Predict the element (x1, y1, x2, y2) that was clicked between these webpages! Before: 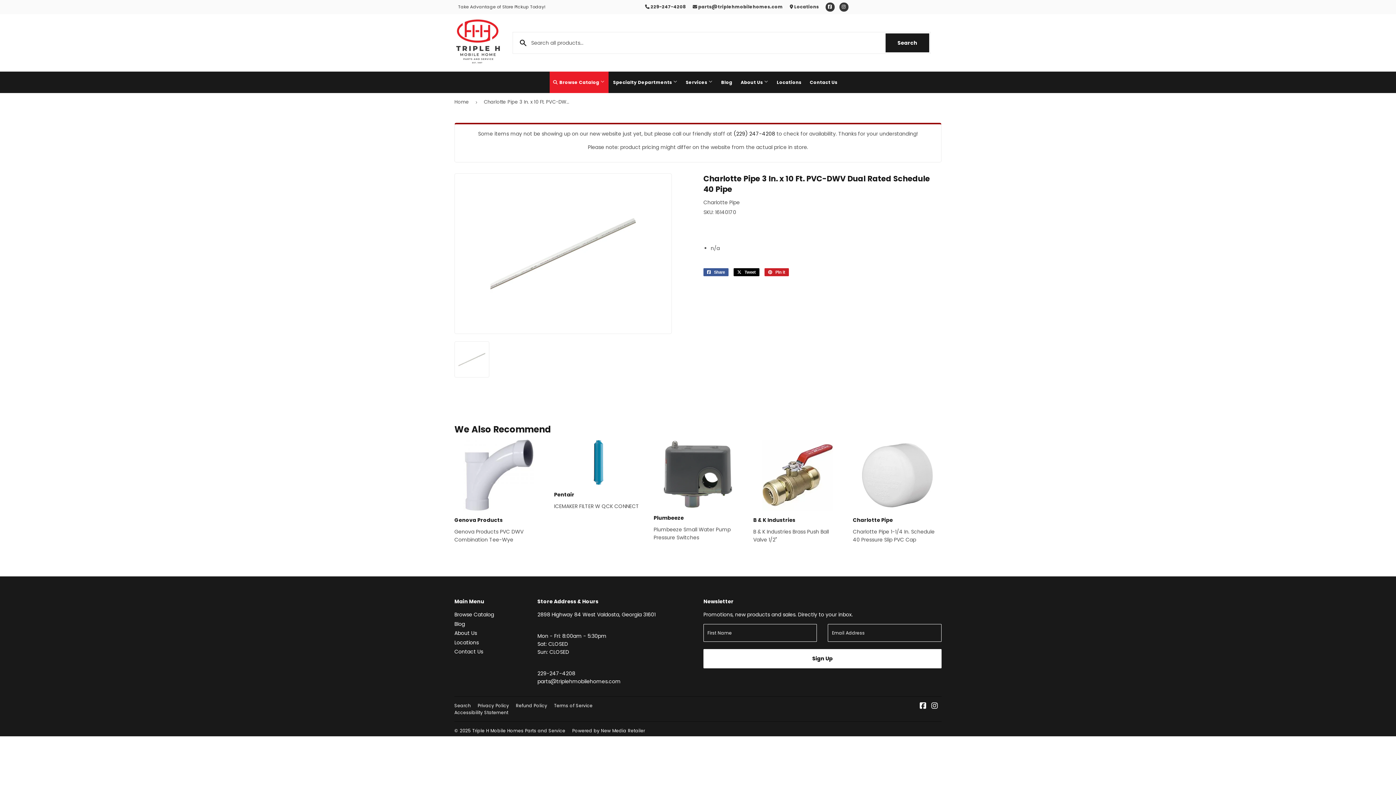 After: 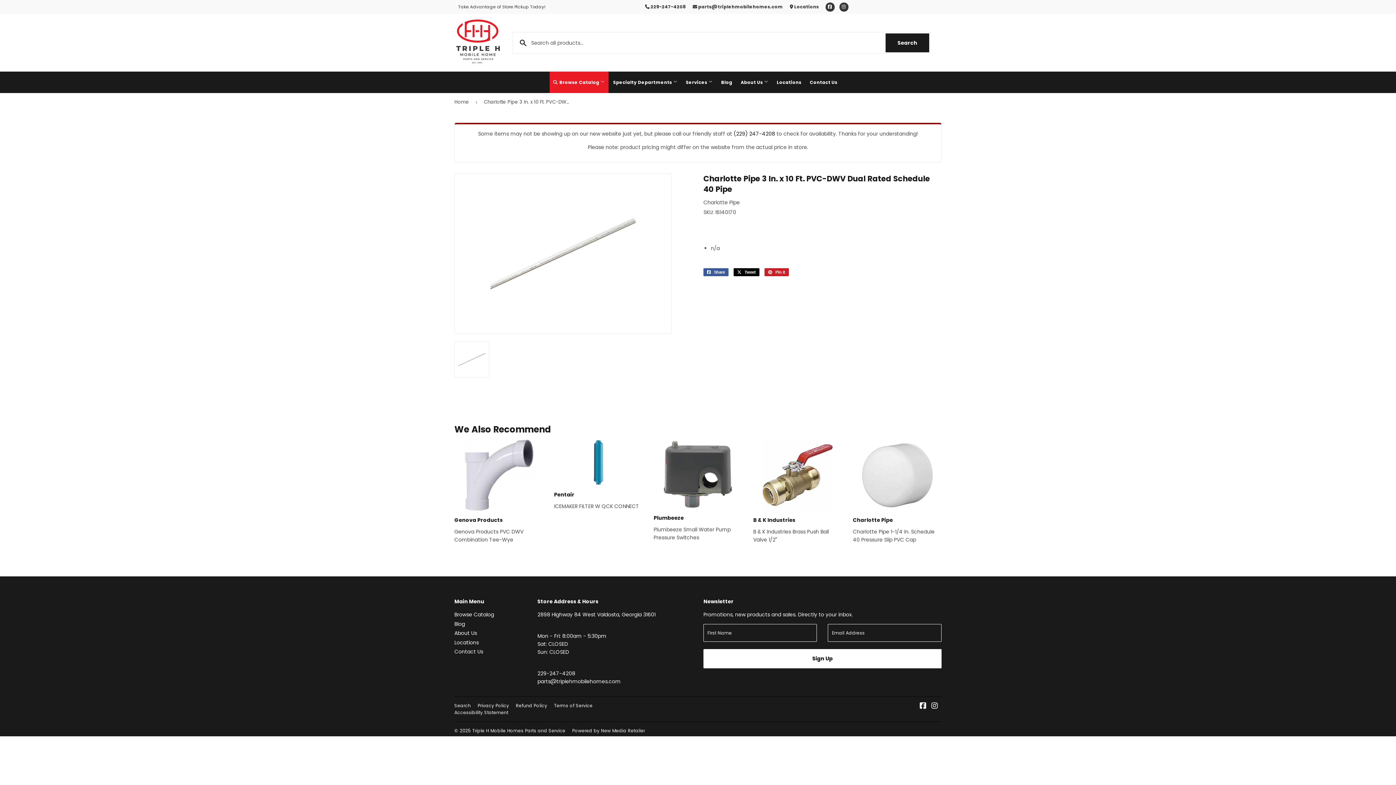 Action: label: Facebook bbox: (825, 2, 834, 11)